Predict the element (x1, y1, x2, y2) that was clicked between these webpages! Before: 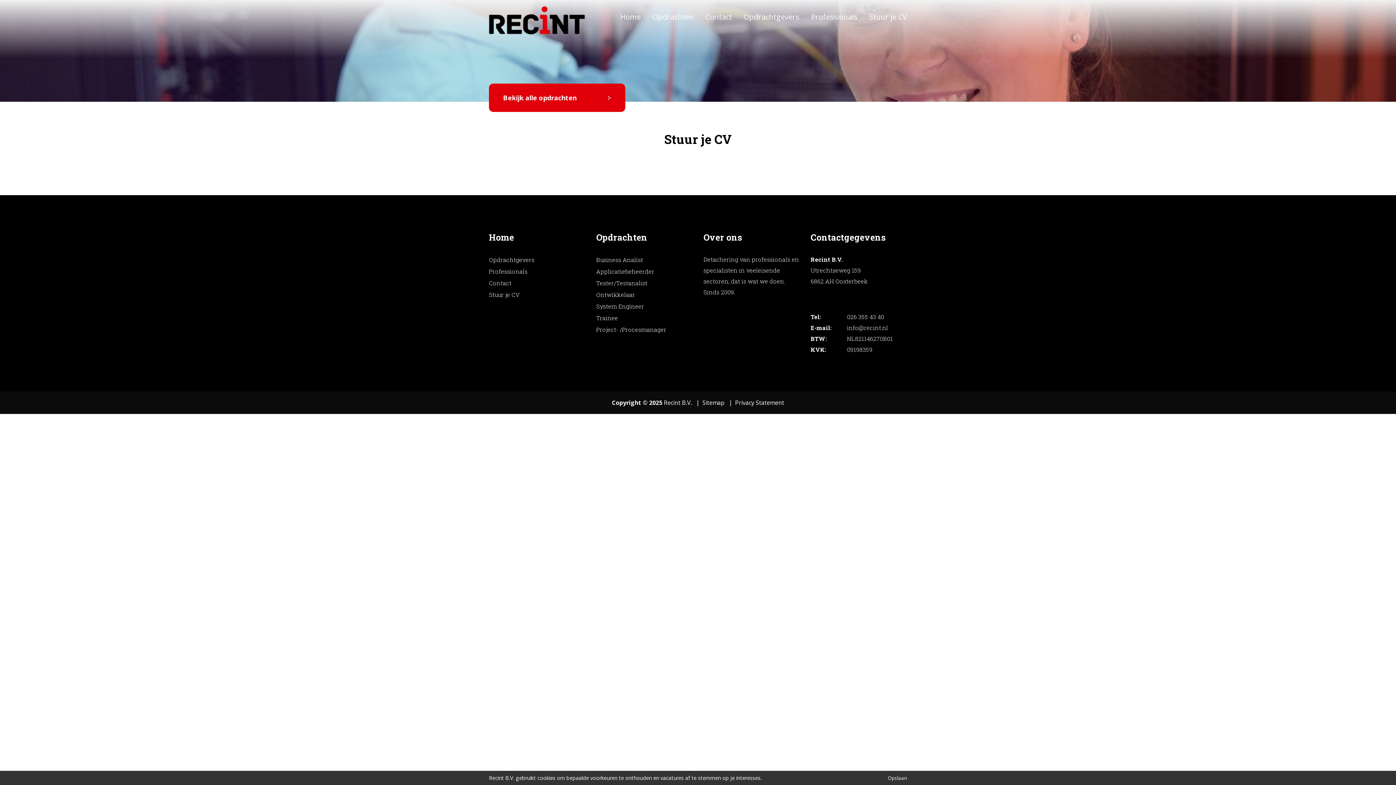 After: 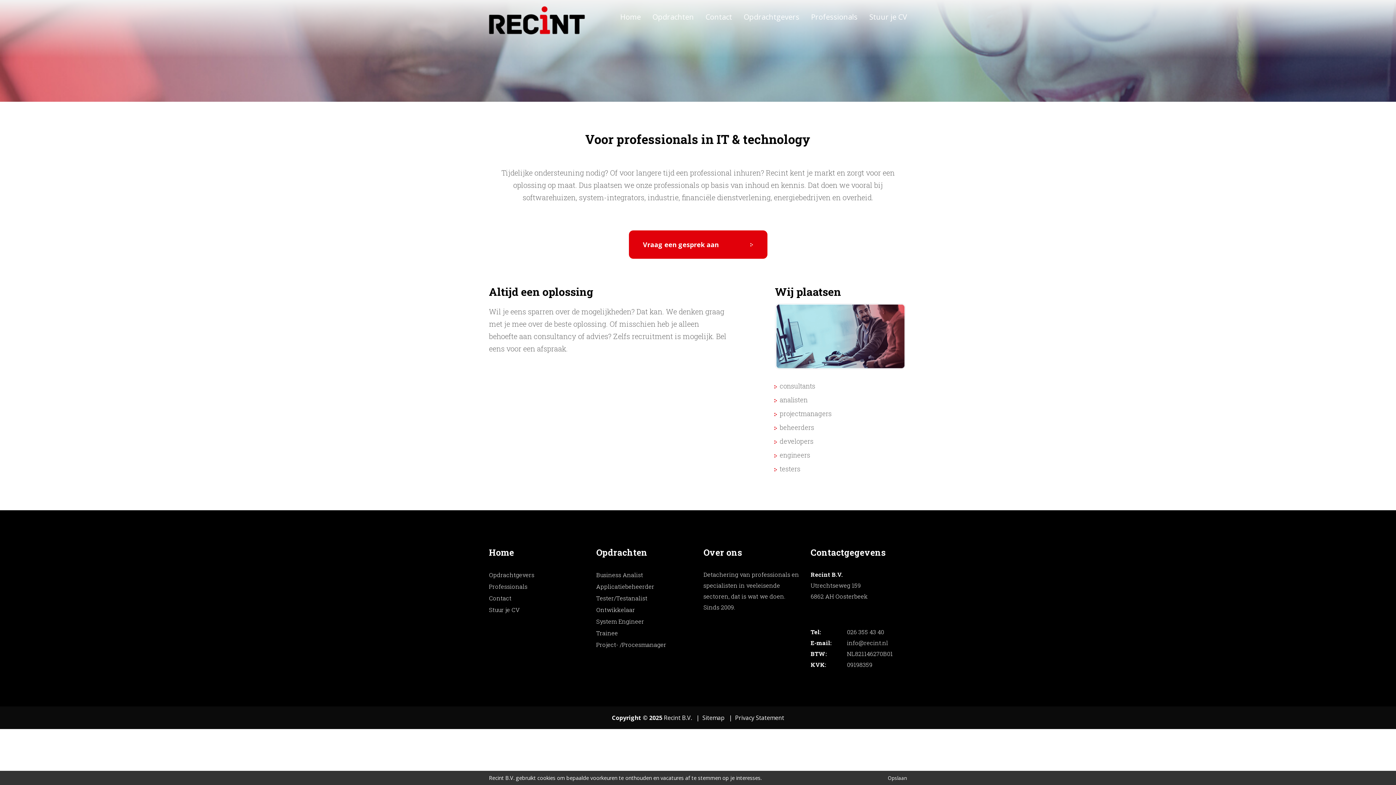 Action: bbox: (744, 10, 799, 21) label: Opdrachtgevers